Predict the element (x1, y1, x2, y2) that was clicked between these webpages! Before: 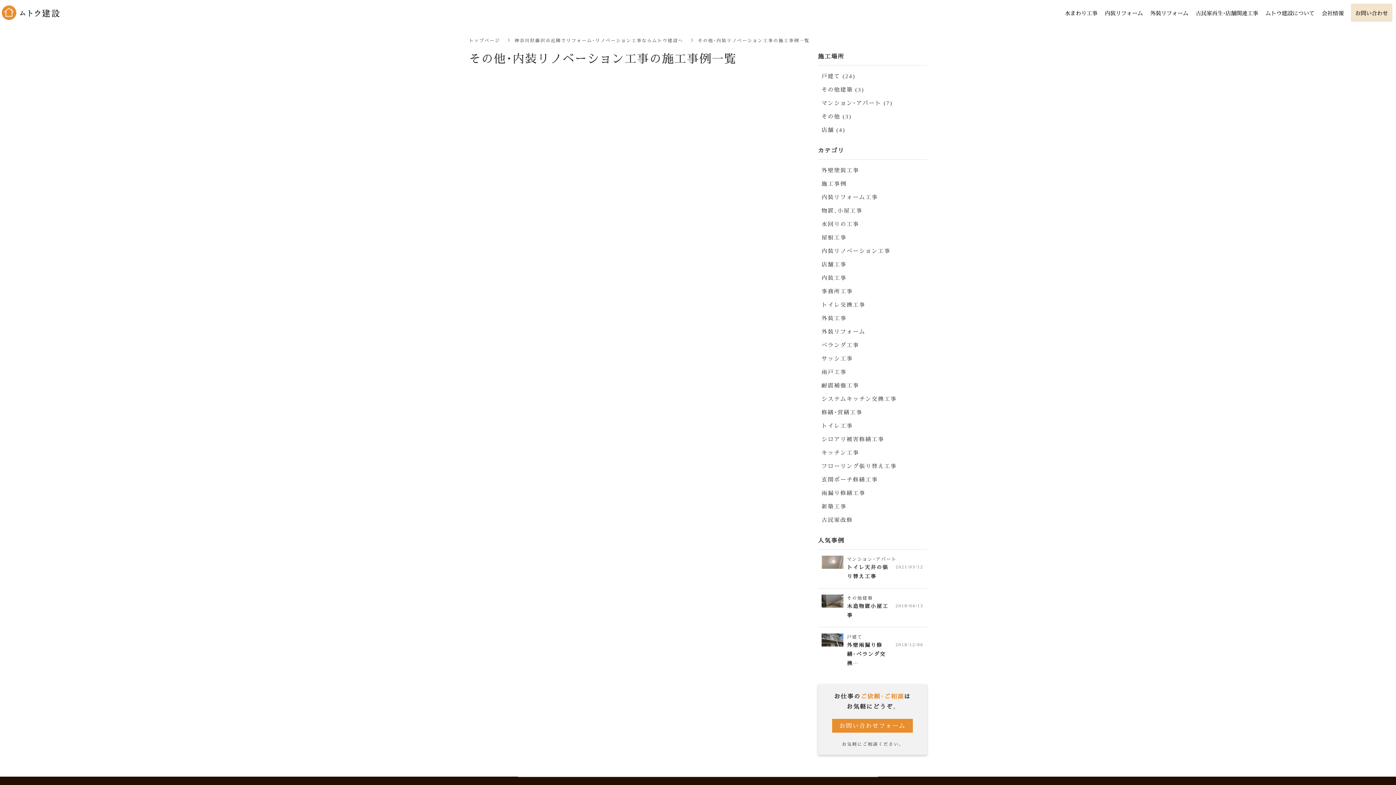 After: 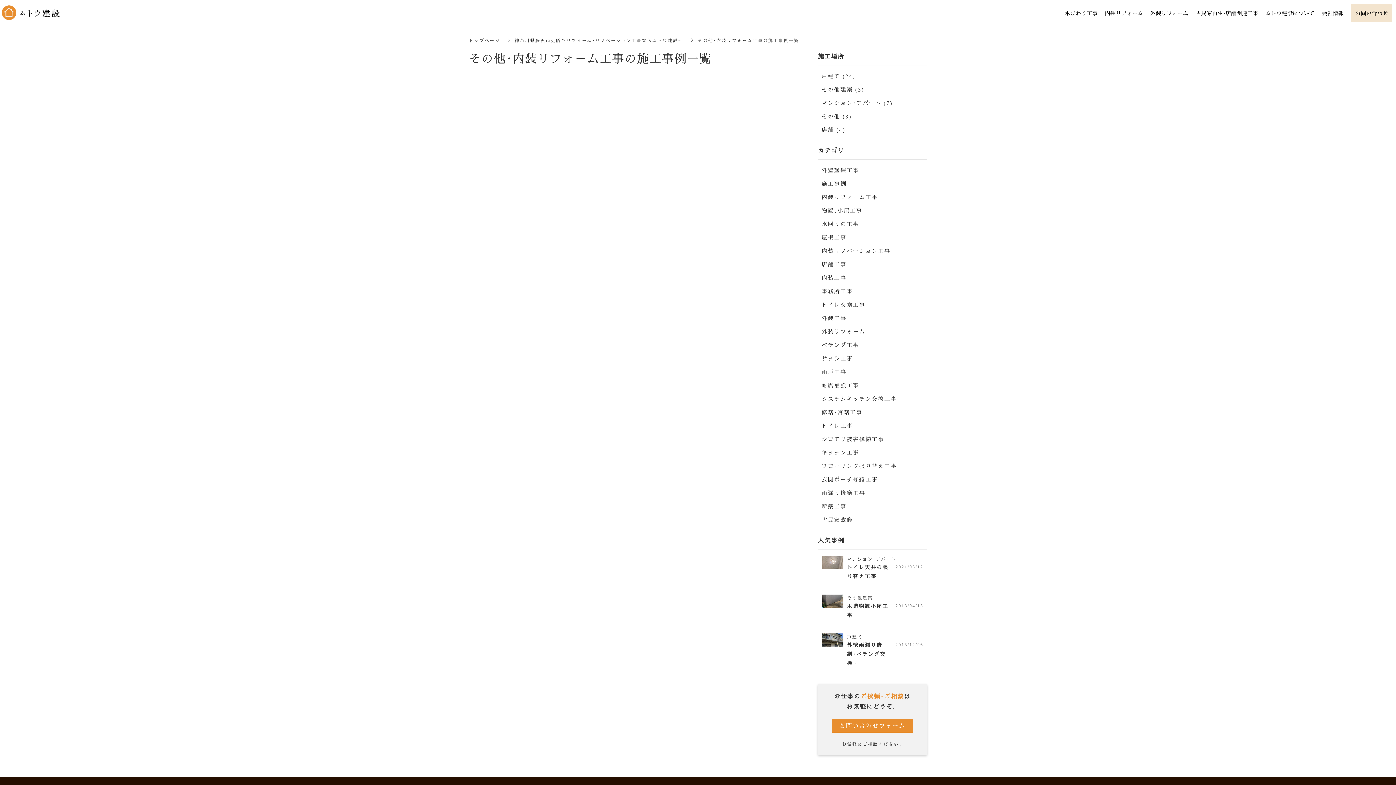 Action: bbox: (821, 193, 878, 200) label: 内装リフォーム工事